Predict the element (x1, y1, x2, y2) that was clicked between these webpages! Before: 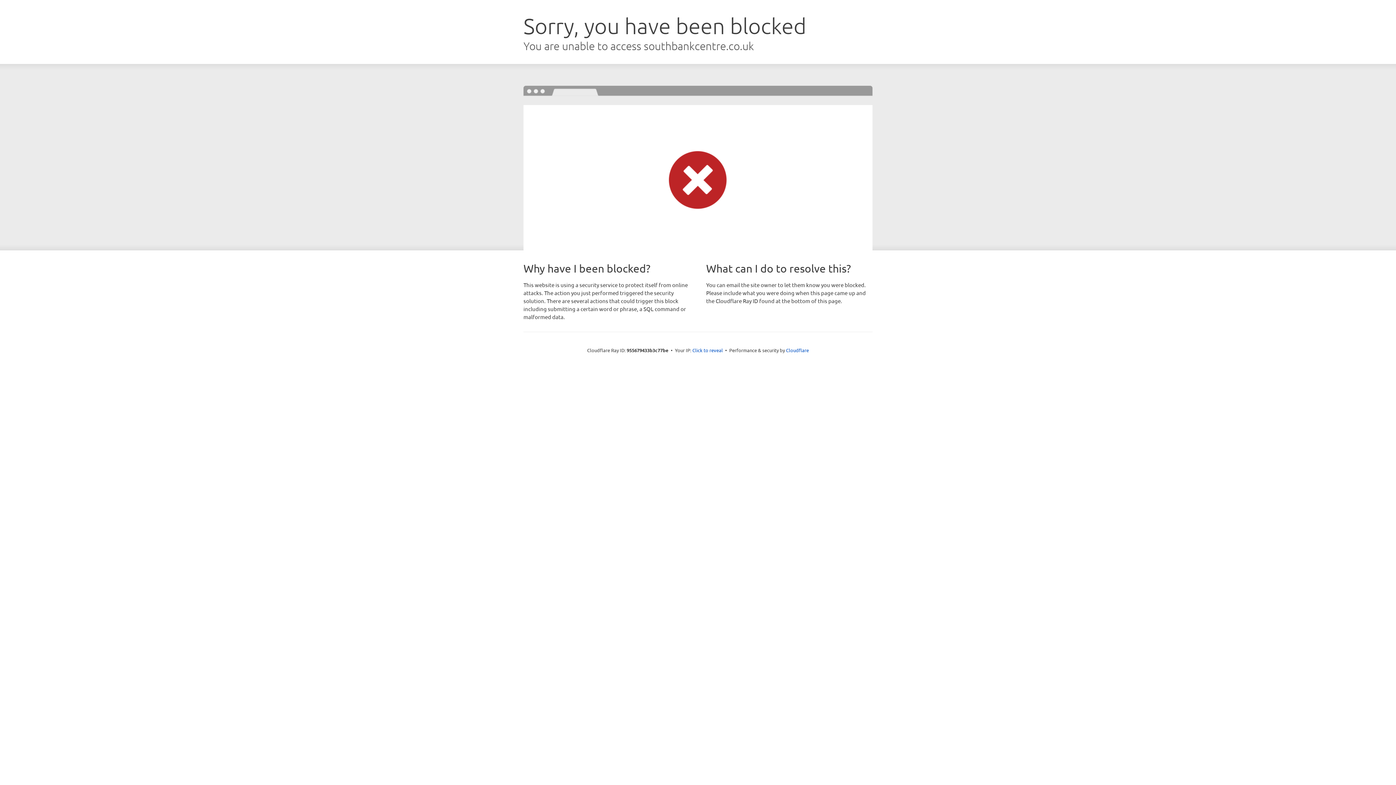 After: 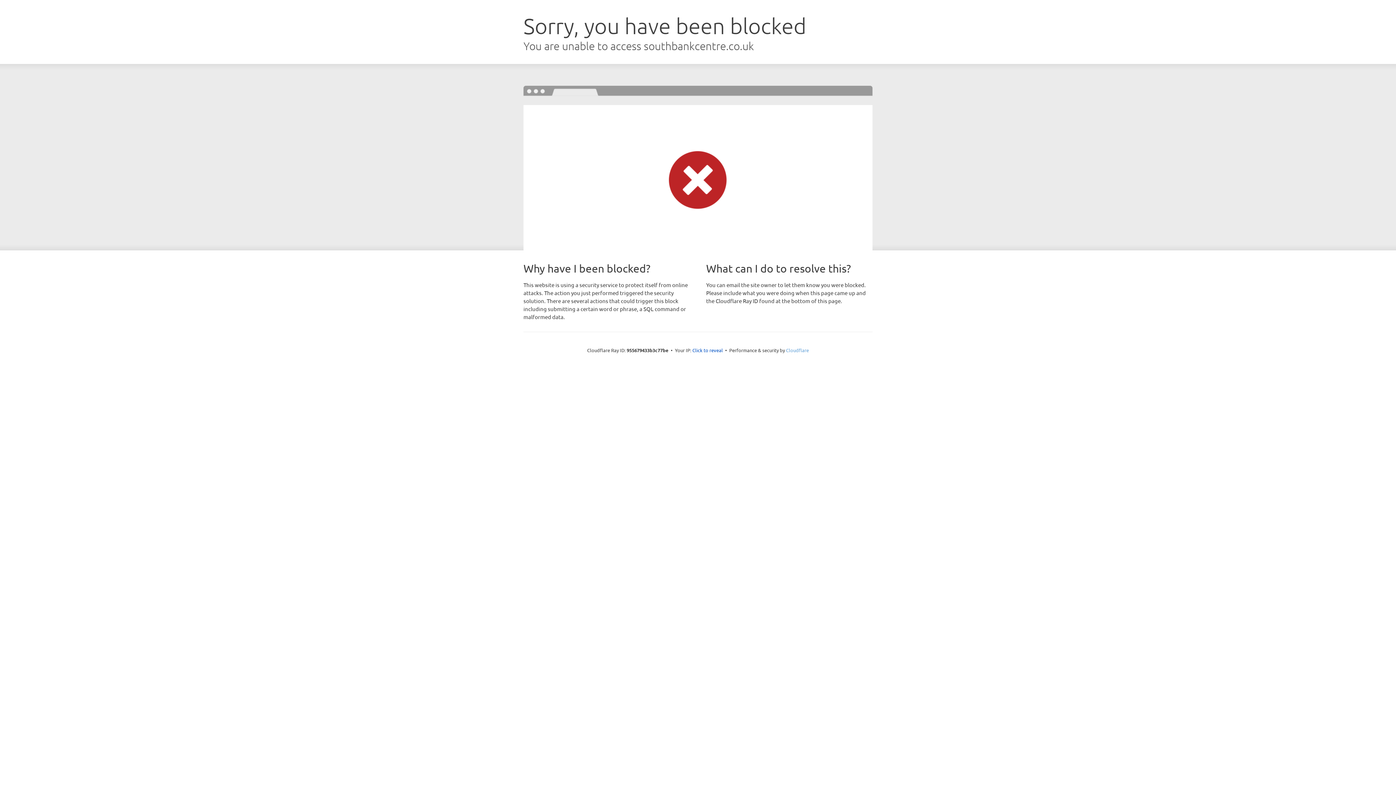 Action: bbox: (786, 347, 809, 353) label: Cloudflare